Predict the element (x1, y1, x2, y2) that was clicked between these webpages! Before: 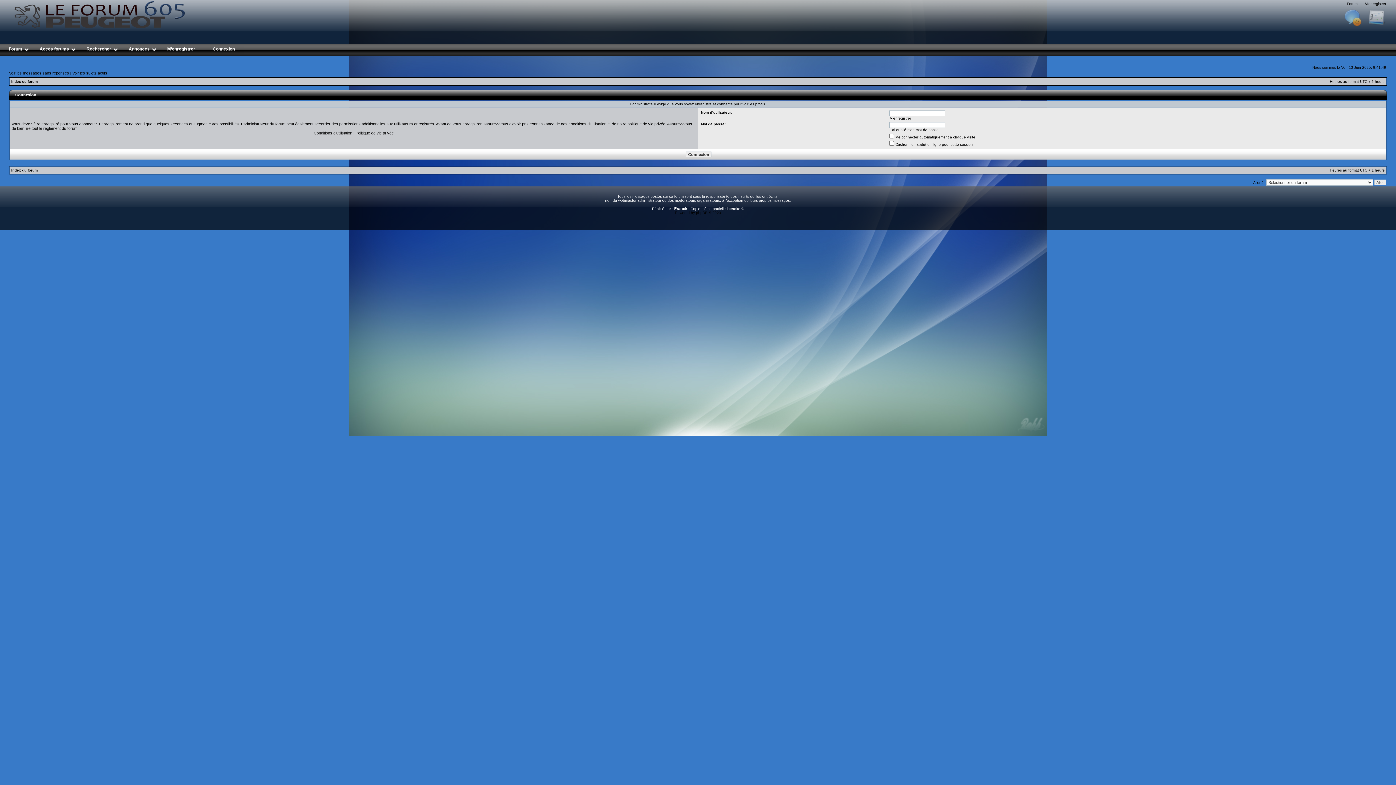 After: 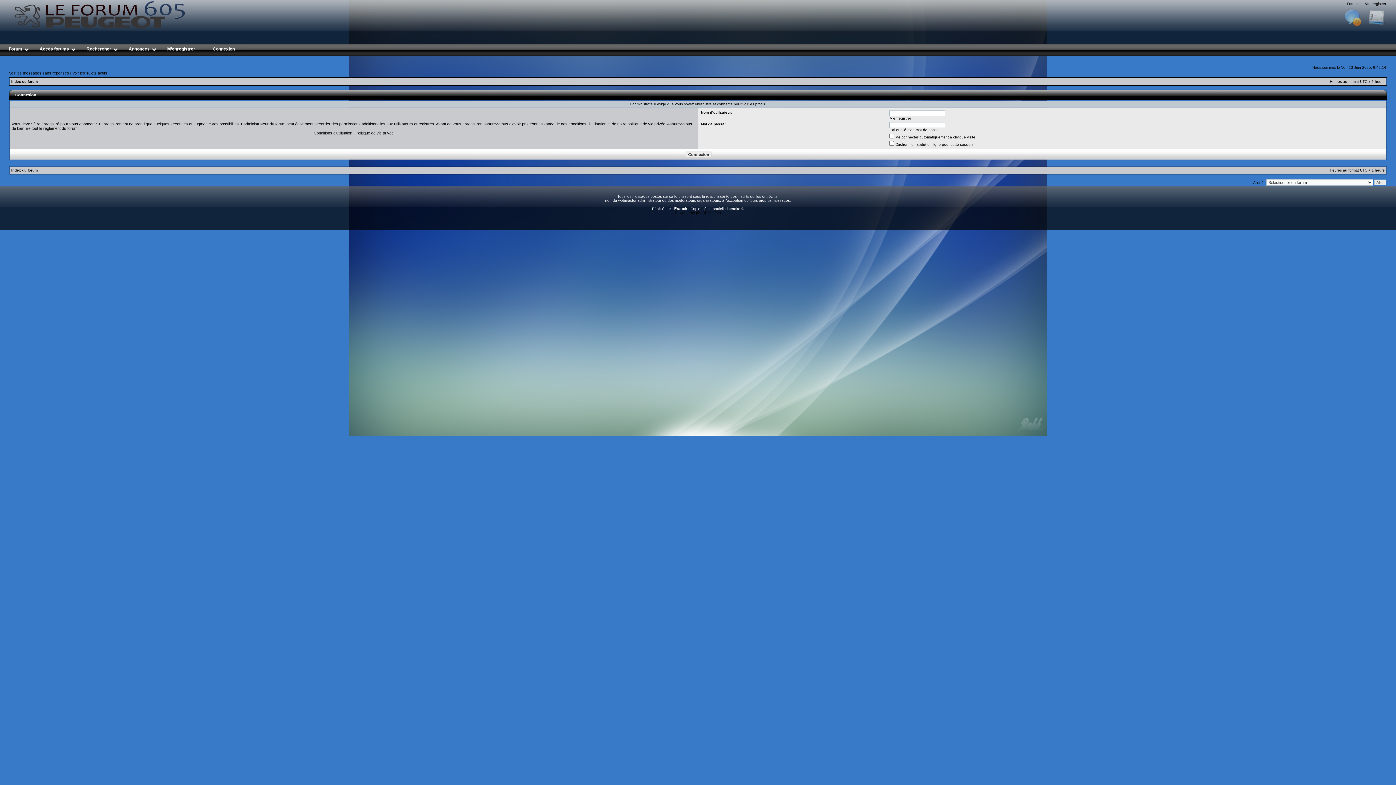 Action: label: Rechercher bbox: (77, 43, 120, 55)